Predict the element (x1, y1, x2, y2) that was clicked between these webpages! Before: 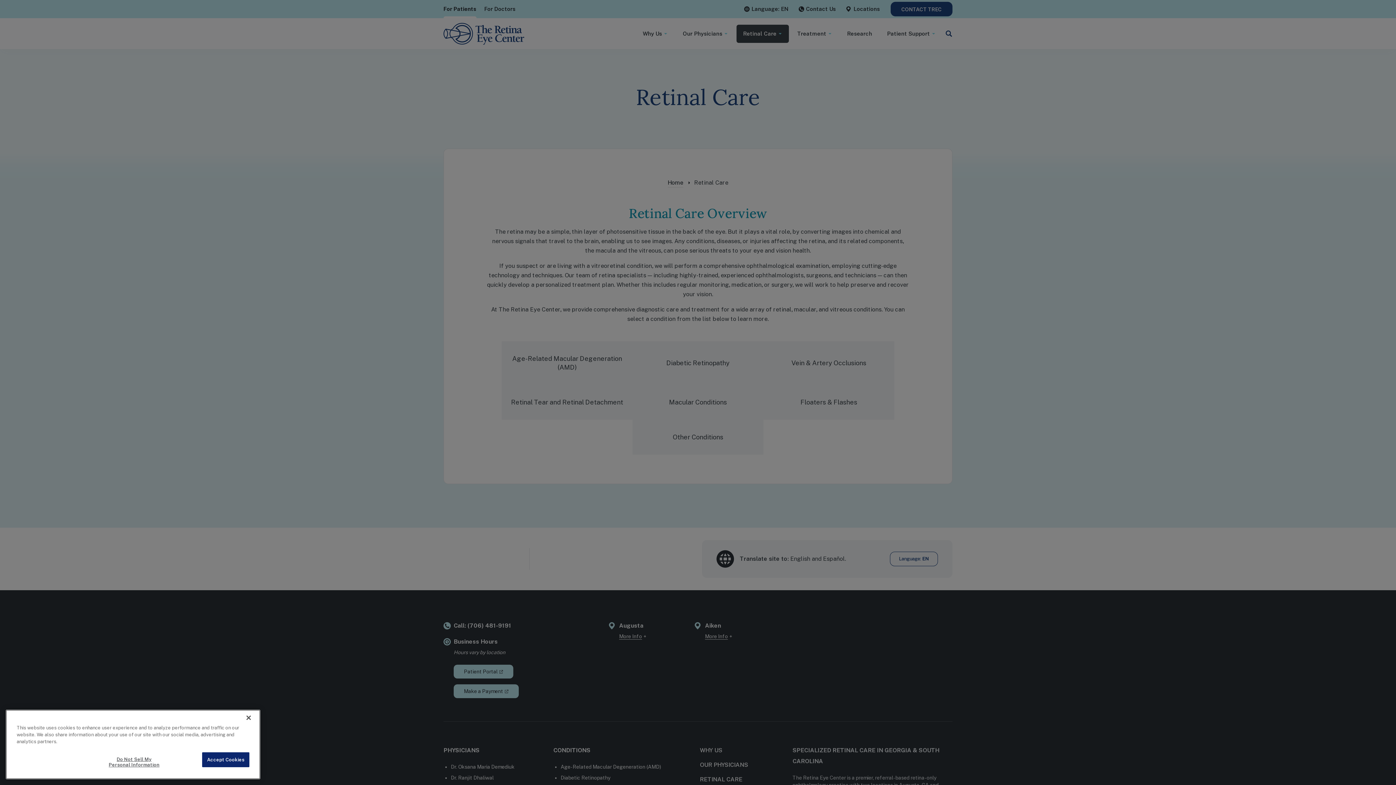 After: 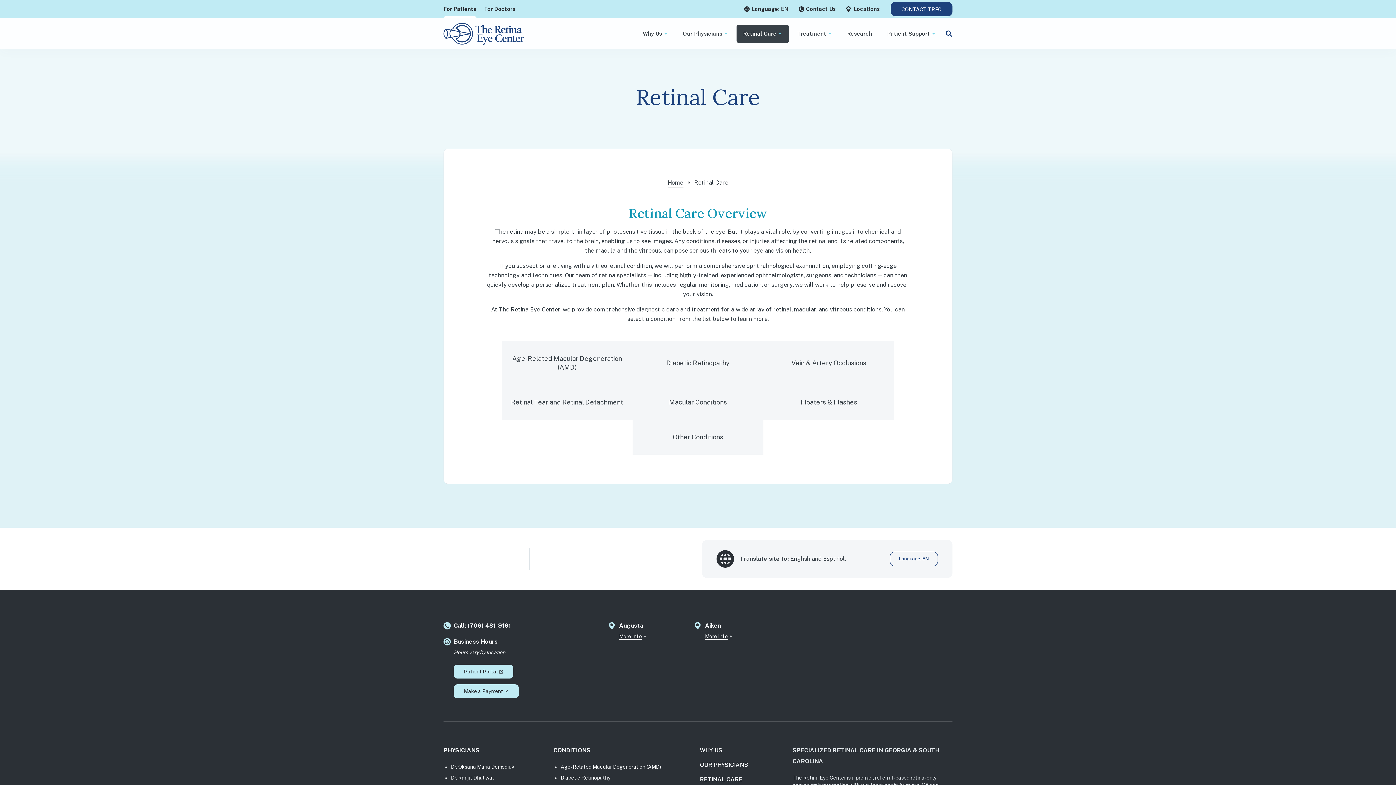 Action: bbox: (240, 775, 256, 791) label: Close